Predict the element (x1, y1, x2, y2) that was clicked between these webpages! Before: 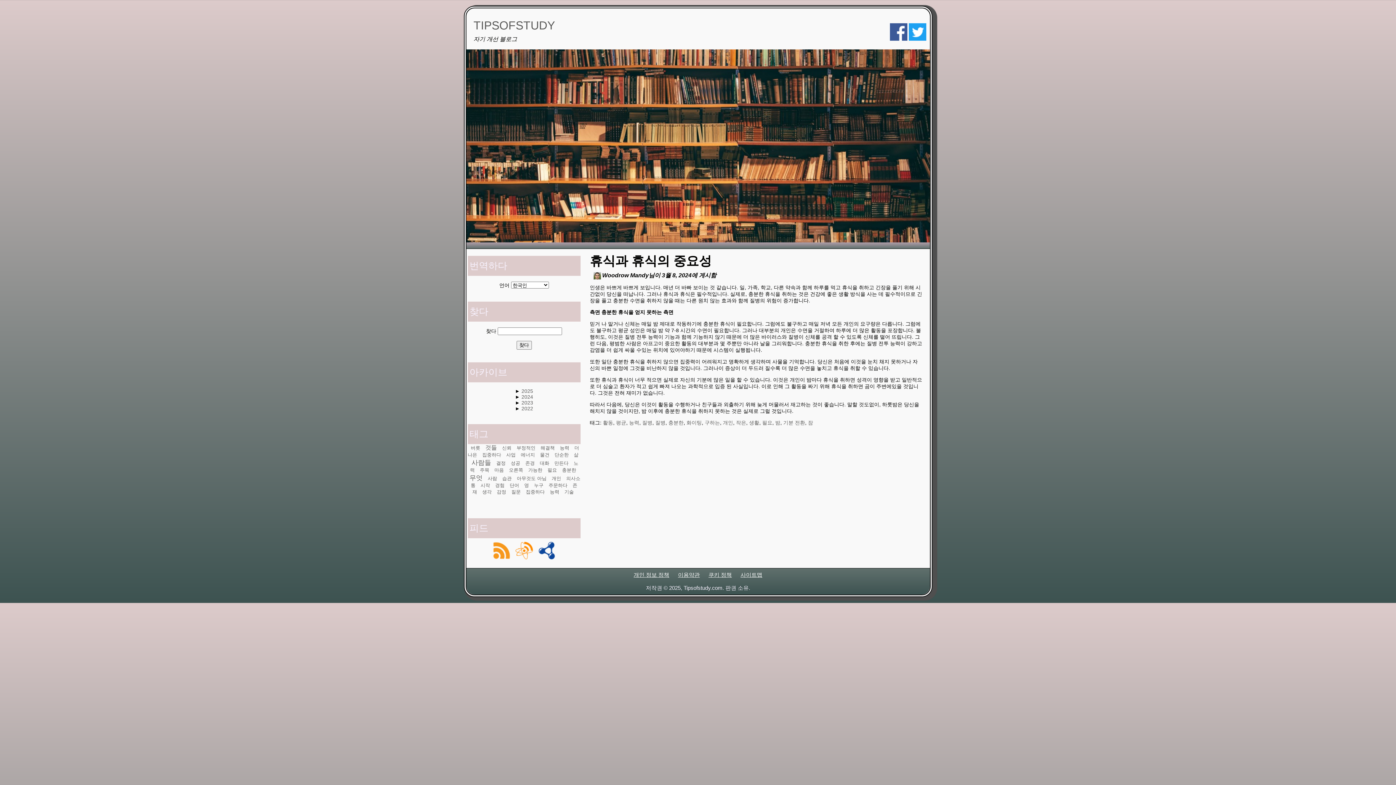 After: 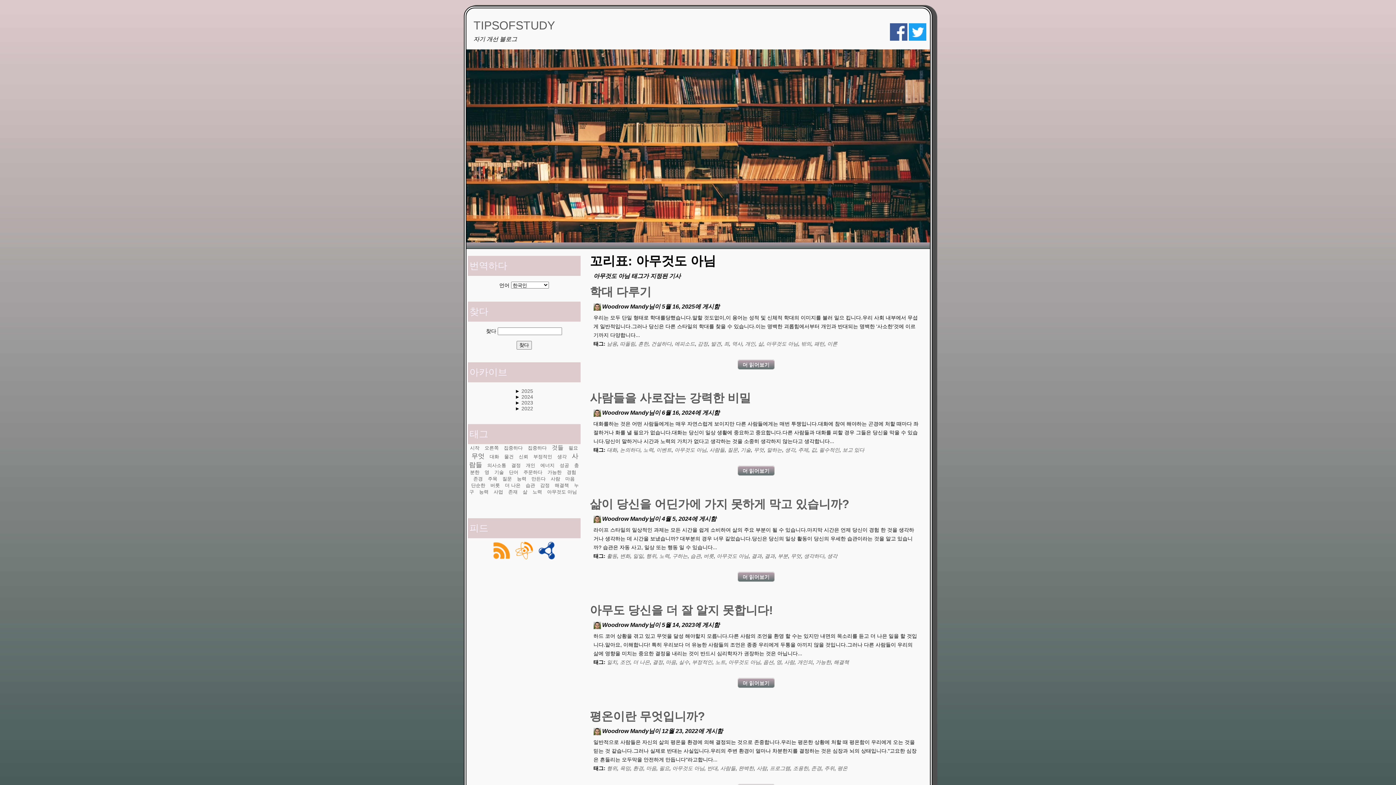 Action: label: 아무것도 아님 bbox: (516, 475, 546, 481)